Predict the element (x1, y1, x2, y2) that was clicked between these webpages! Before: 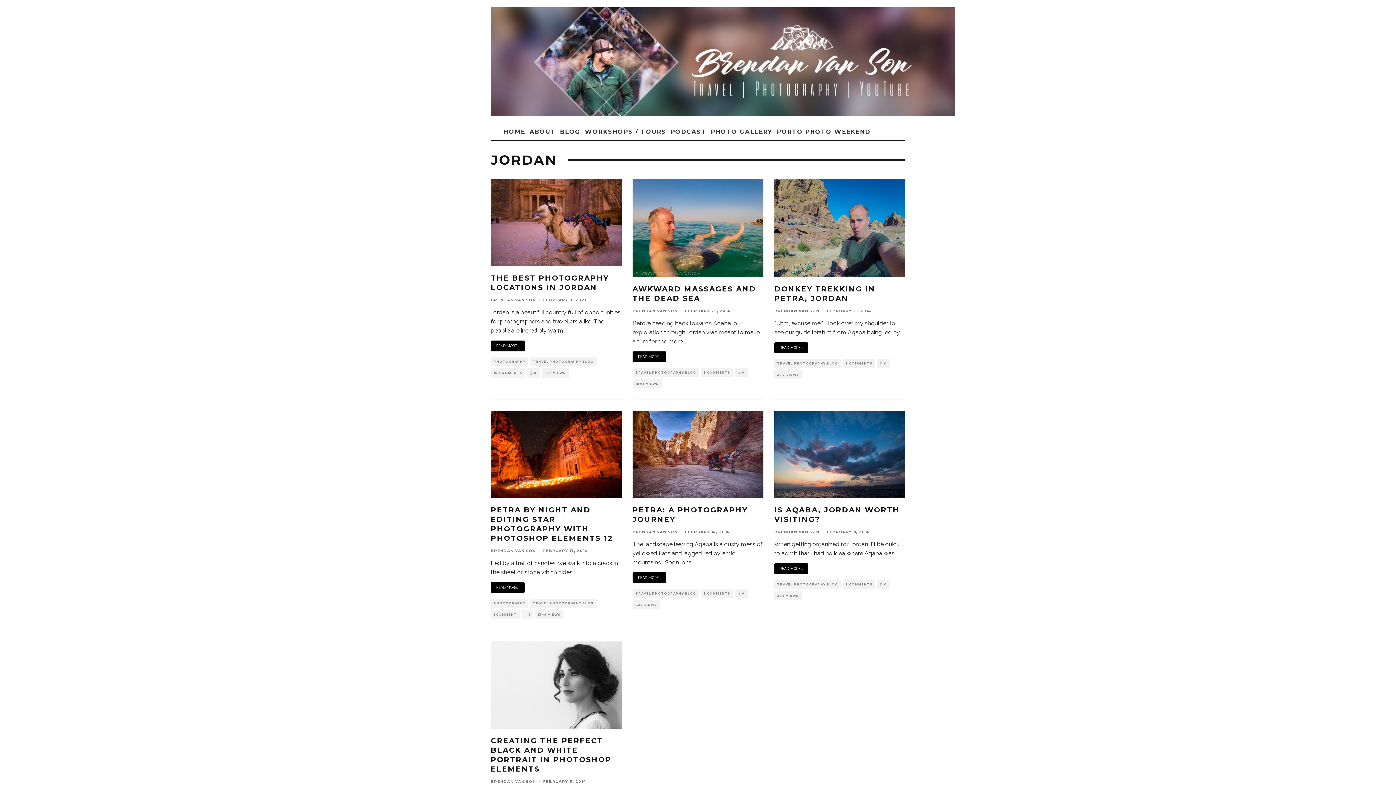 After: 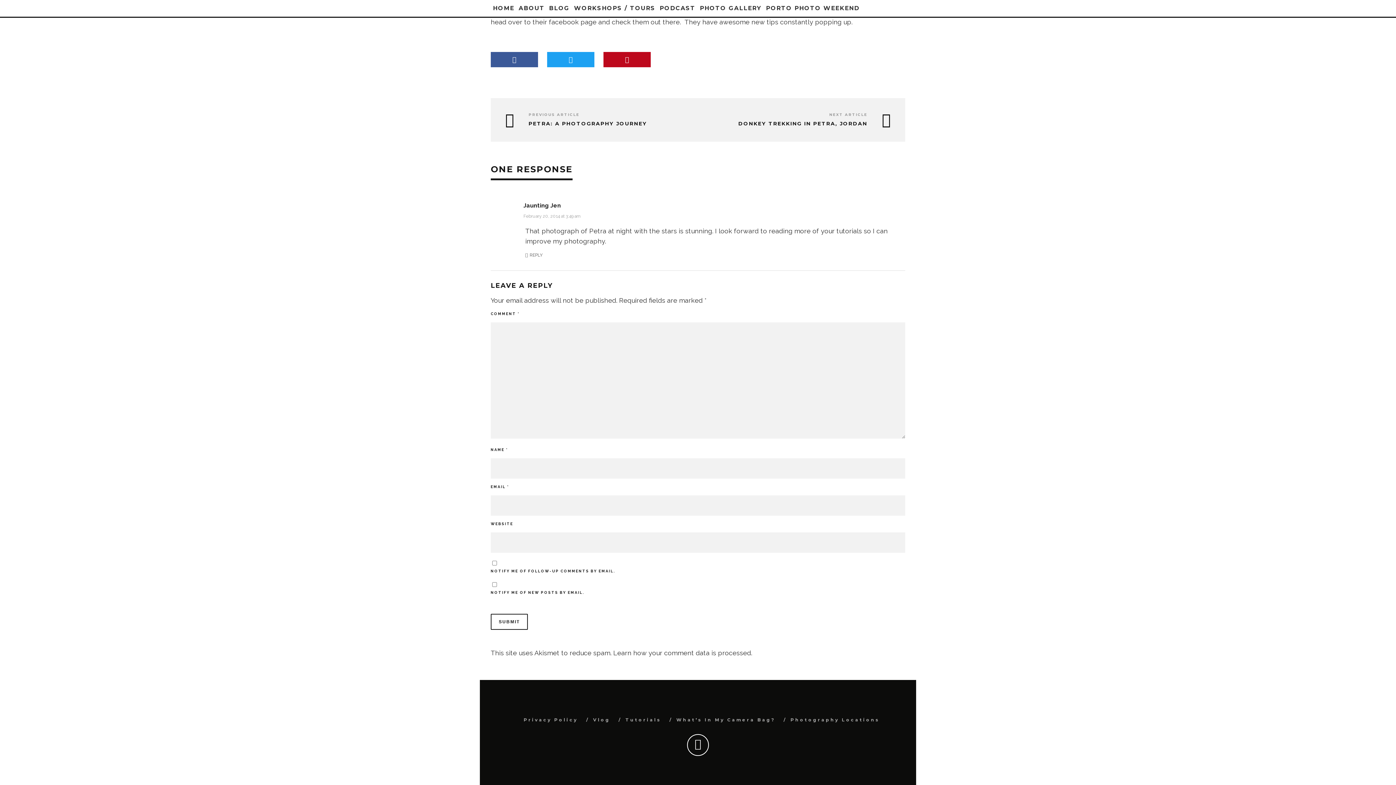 Action: label: 1 COMMENT bbox: (493, 610, 517, 619)